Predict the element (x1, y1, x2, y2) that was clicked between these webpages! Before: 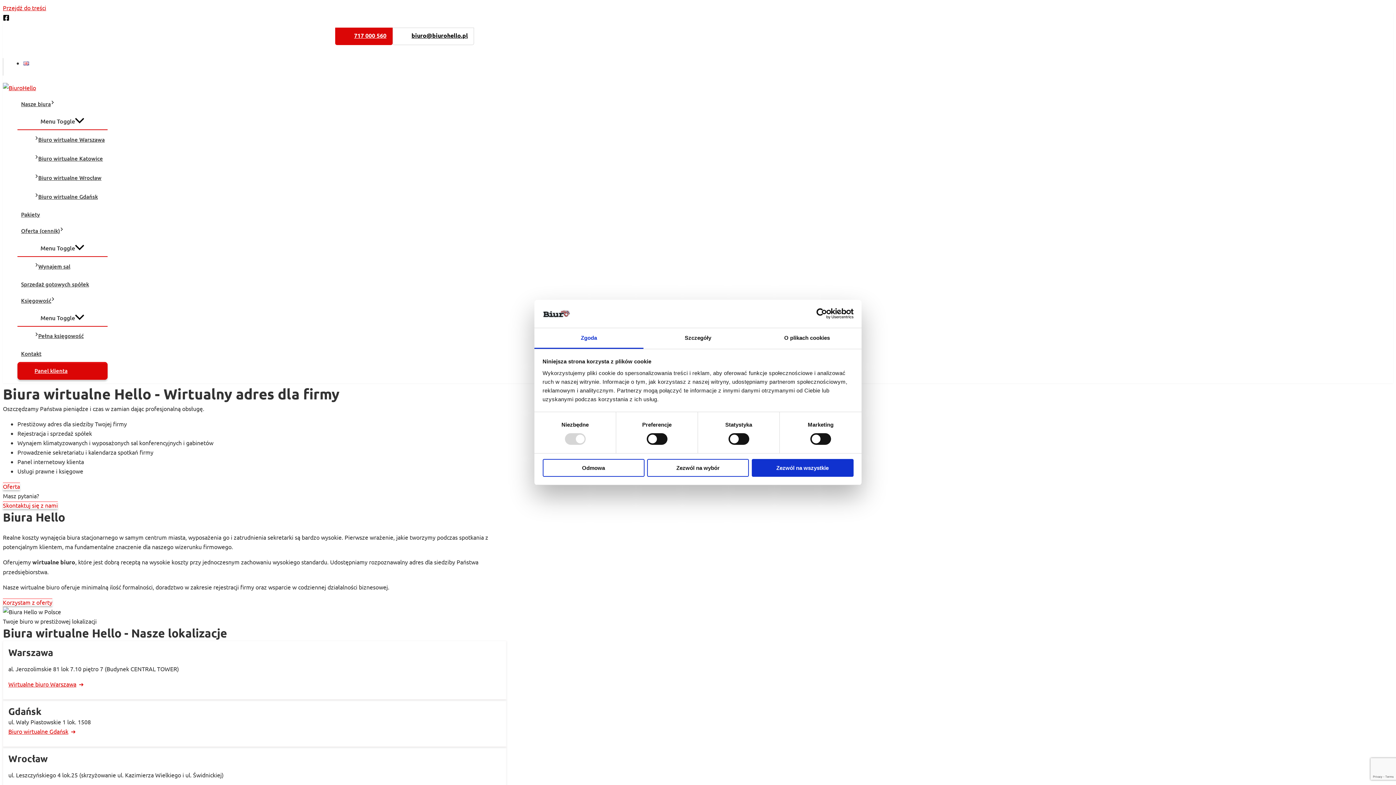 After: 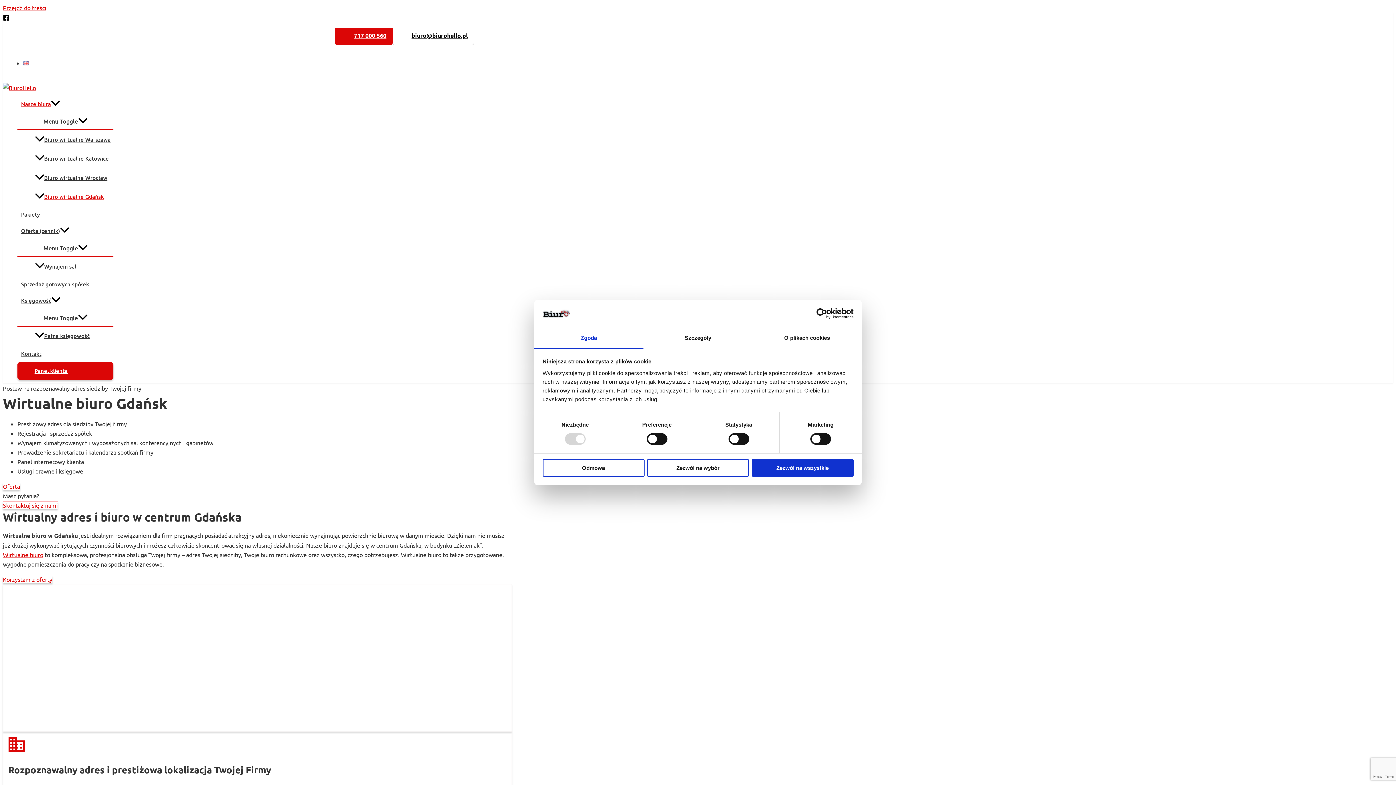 Action: label: Biuro wirtualne Gdańsk bbox: (8, 726, 68, 736)